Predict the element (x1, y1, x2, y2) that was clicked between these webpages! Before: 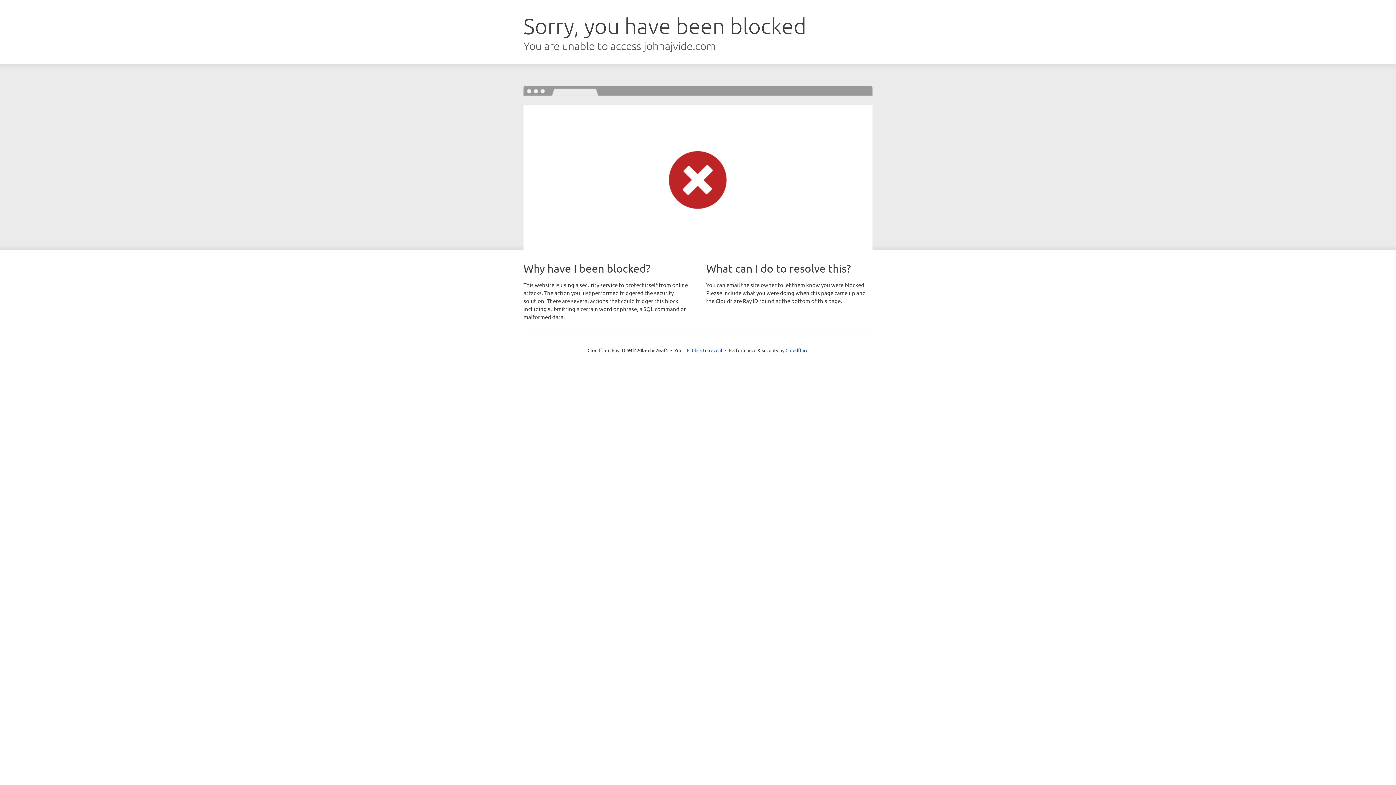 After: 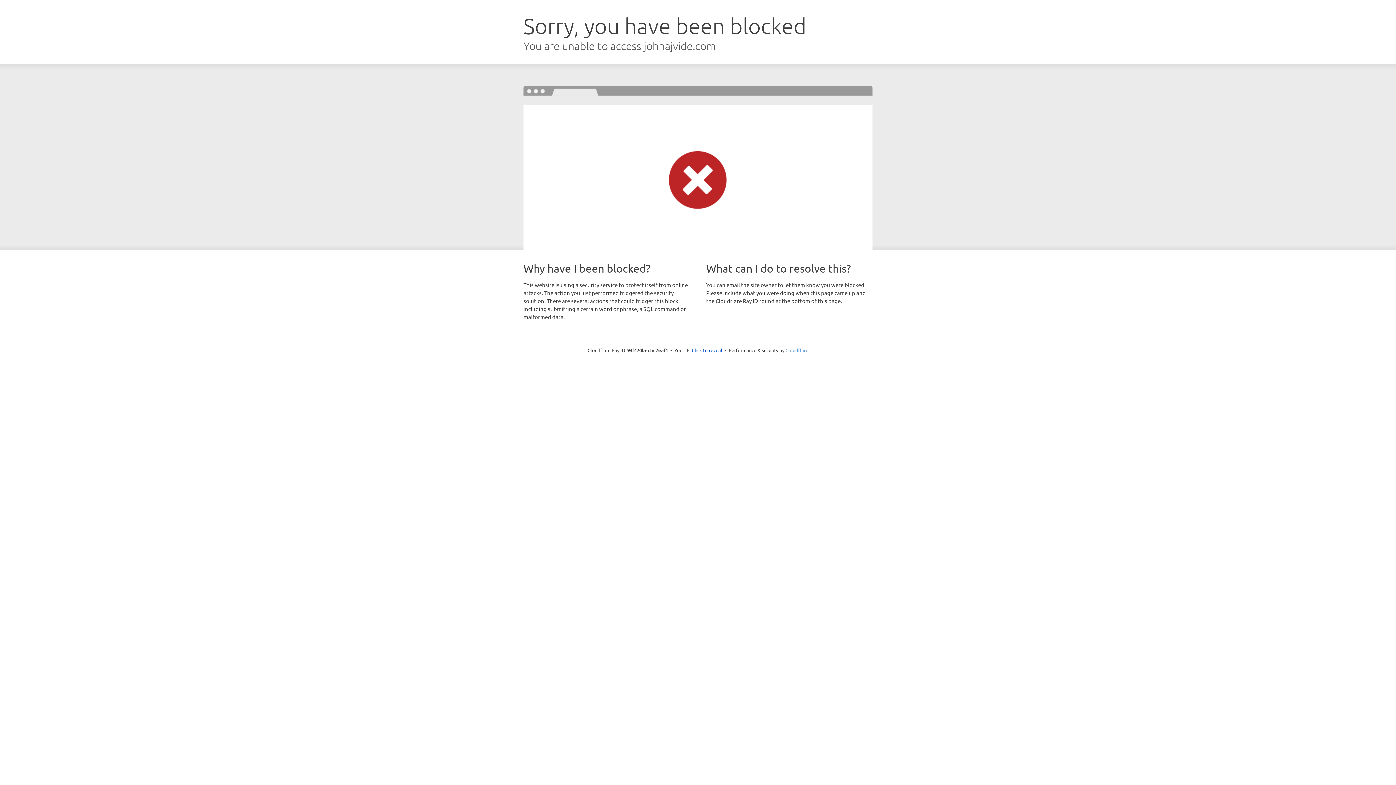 Action: label: Cloudflare bbox: (785, 347, 808, 353)